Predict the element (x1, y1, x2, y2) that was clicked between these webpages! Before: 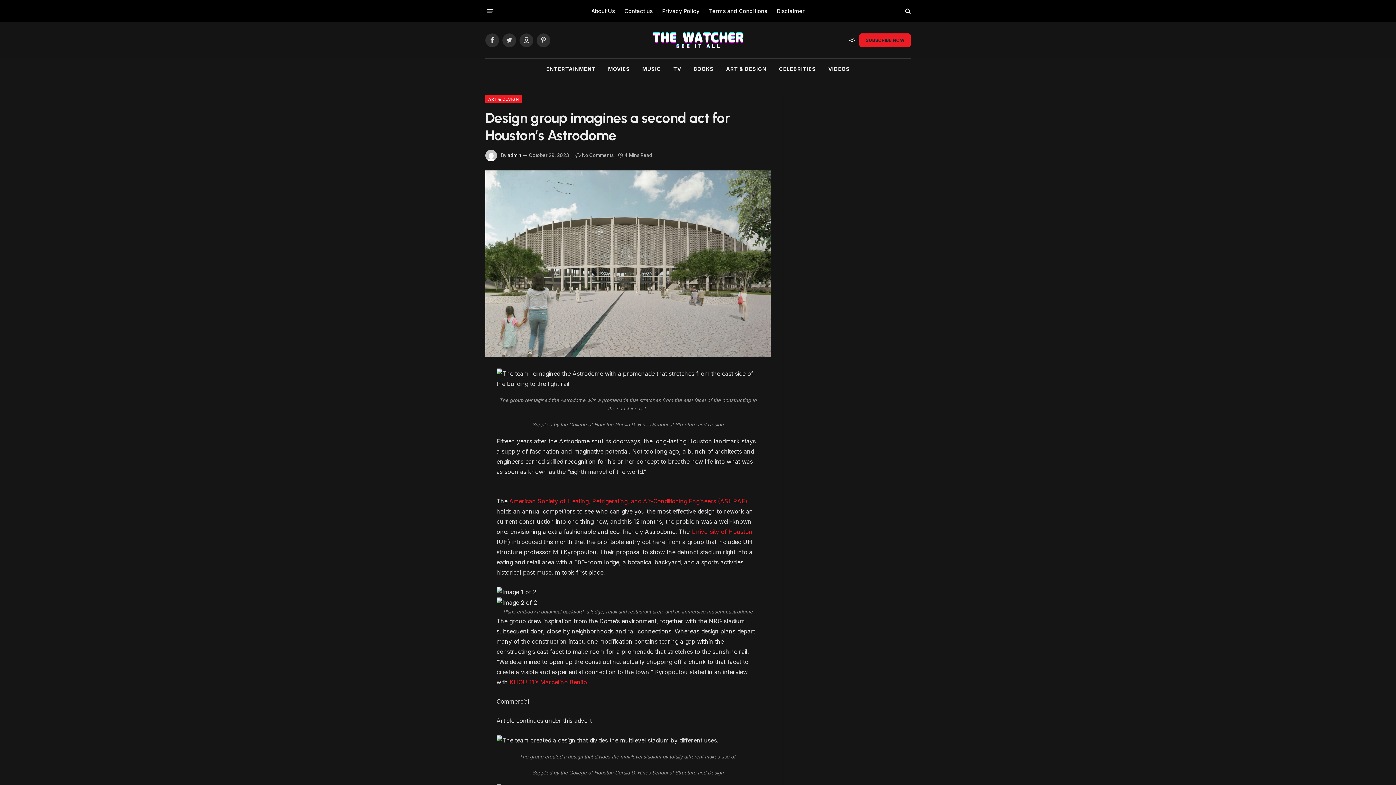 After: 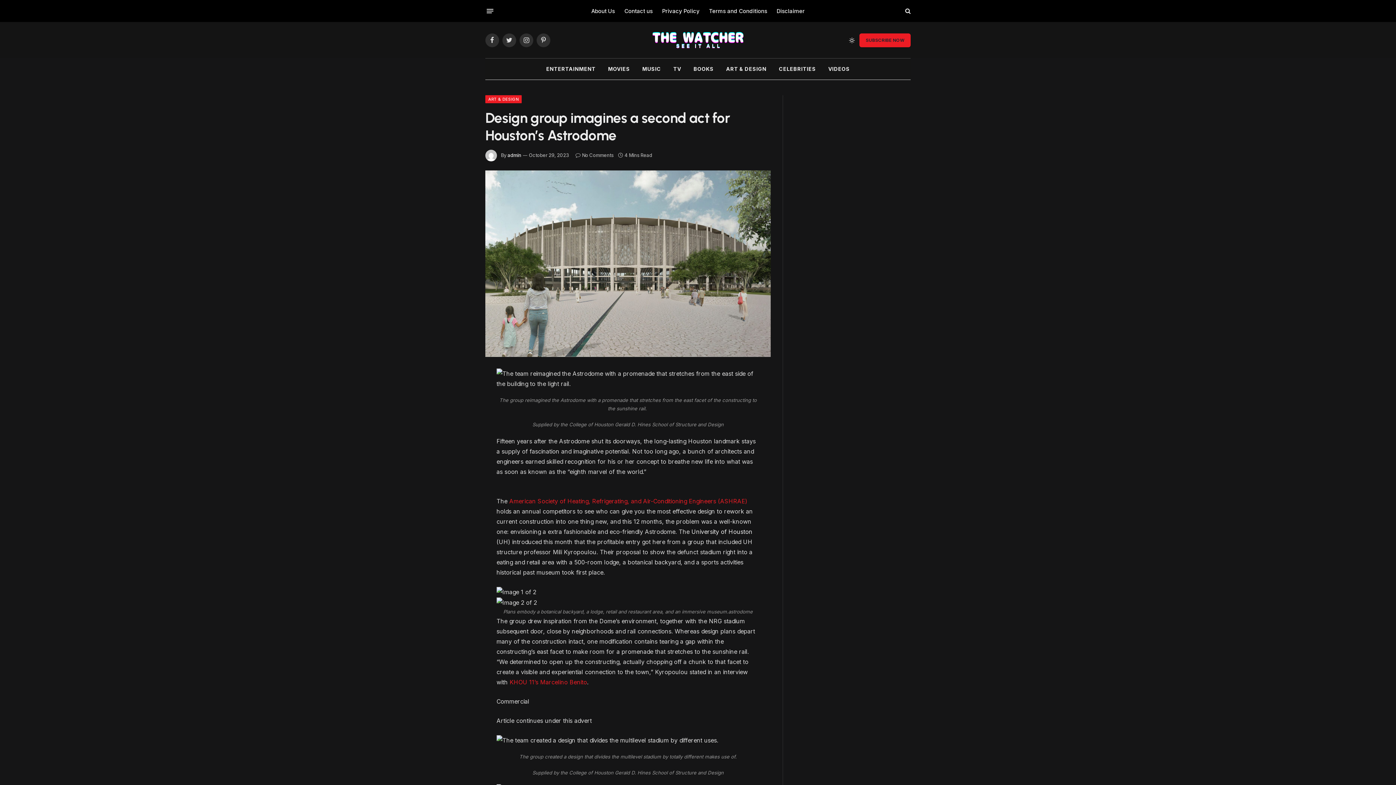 Action: bbox: (691, 528, 752, 535) label: University of Houston